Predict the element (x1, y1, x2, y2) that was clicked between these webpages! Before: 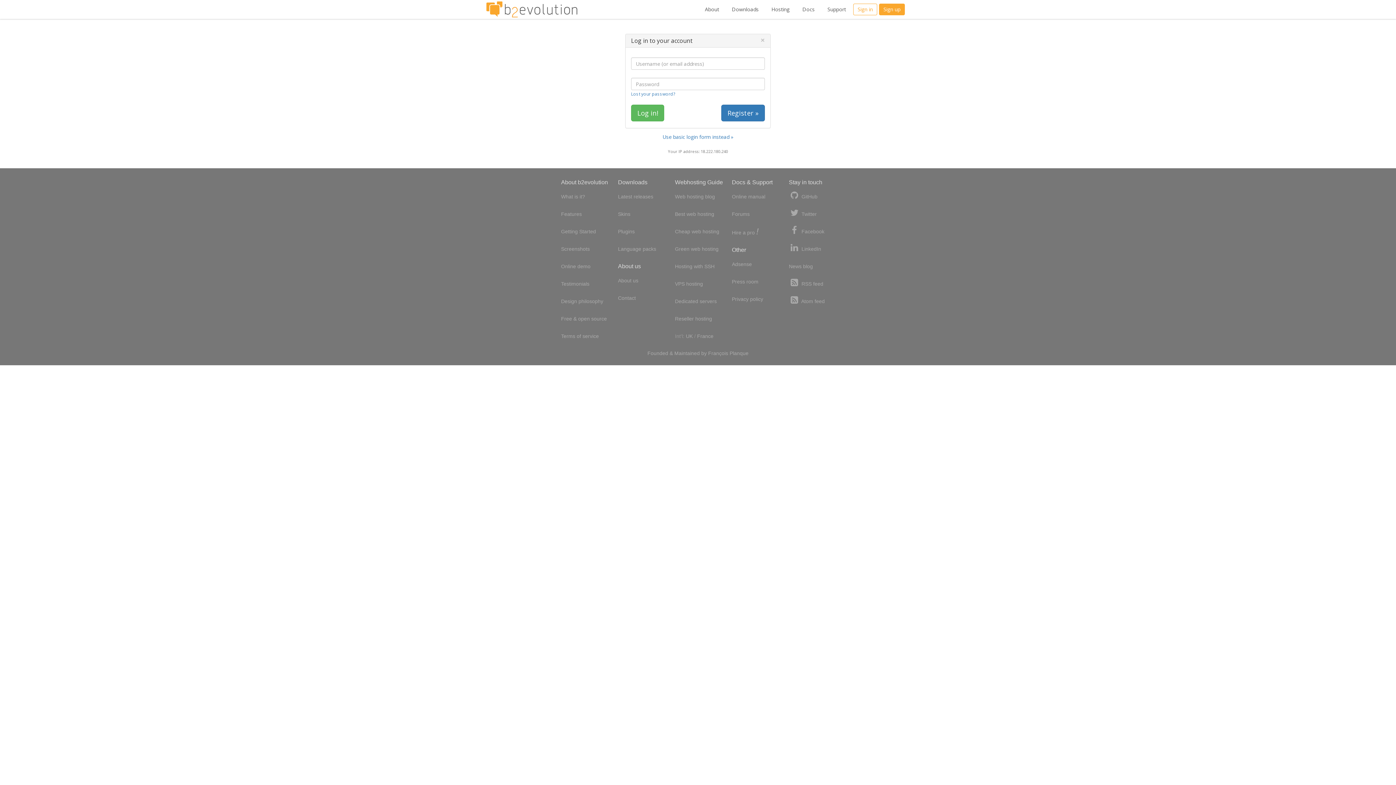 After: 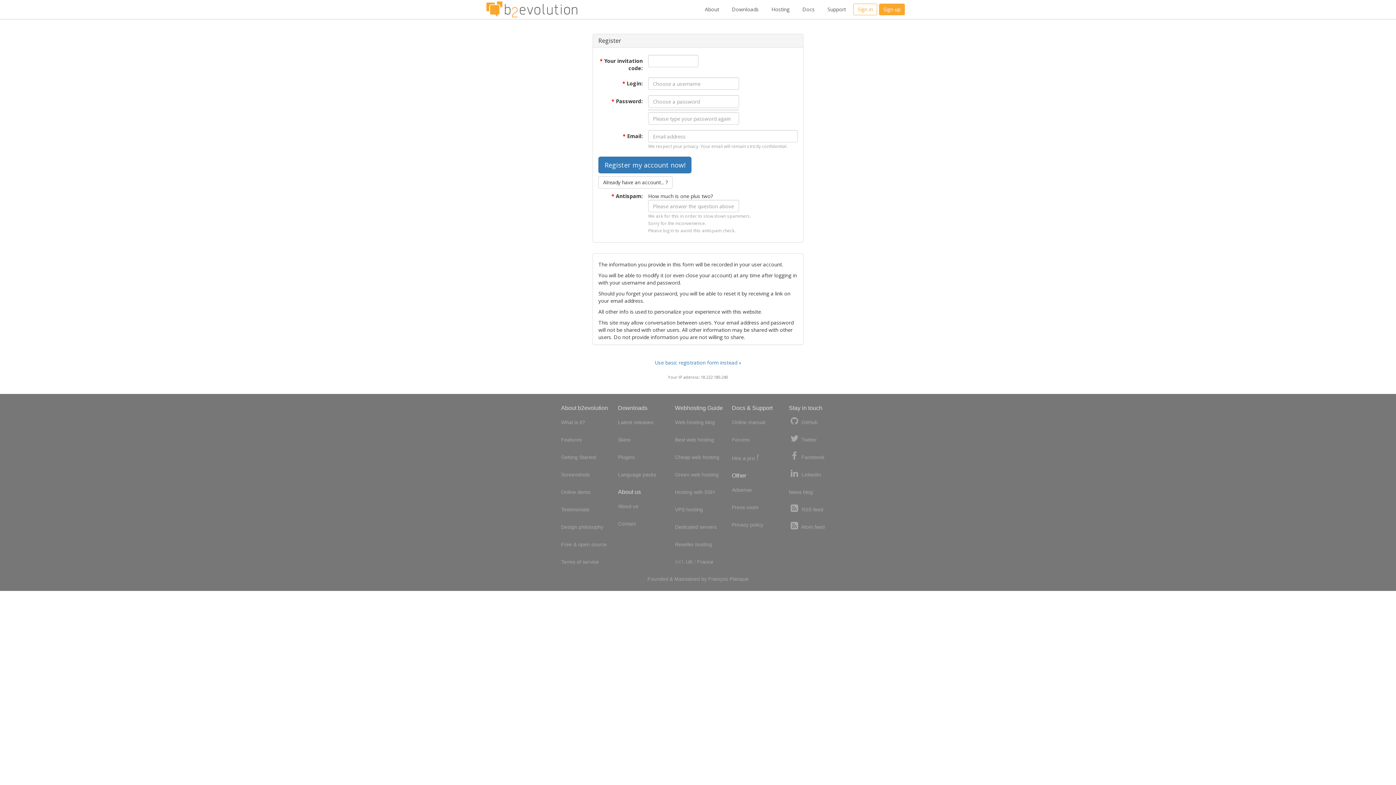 Action: bbox: (879, 3, 905, 15) label: Sign up